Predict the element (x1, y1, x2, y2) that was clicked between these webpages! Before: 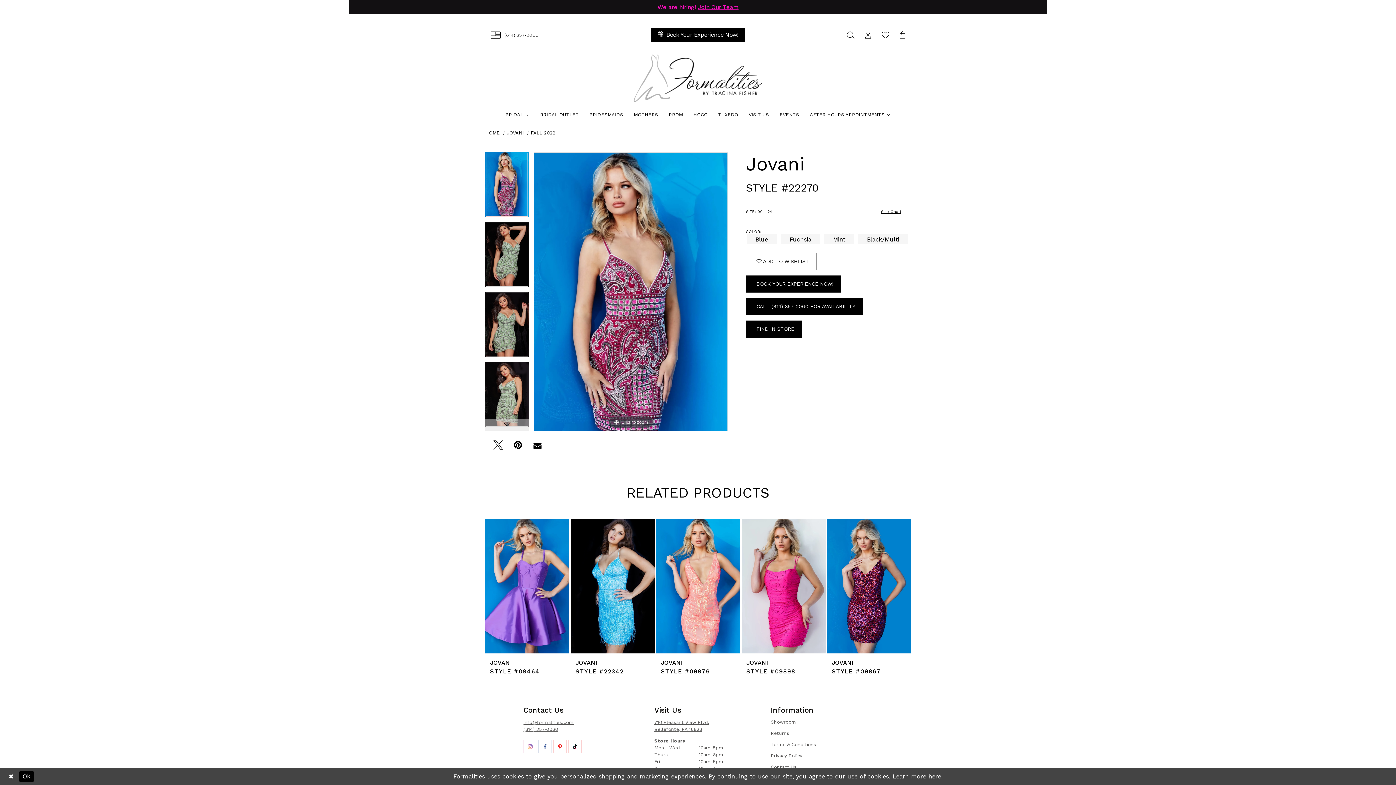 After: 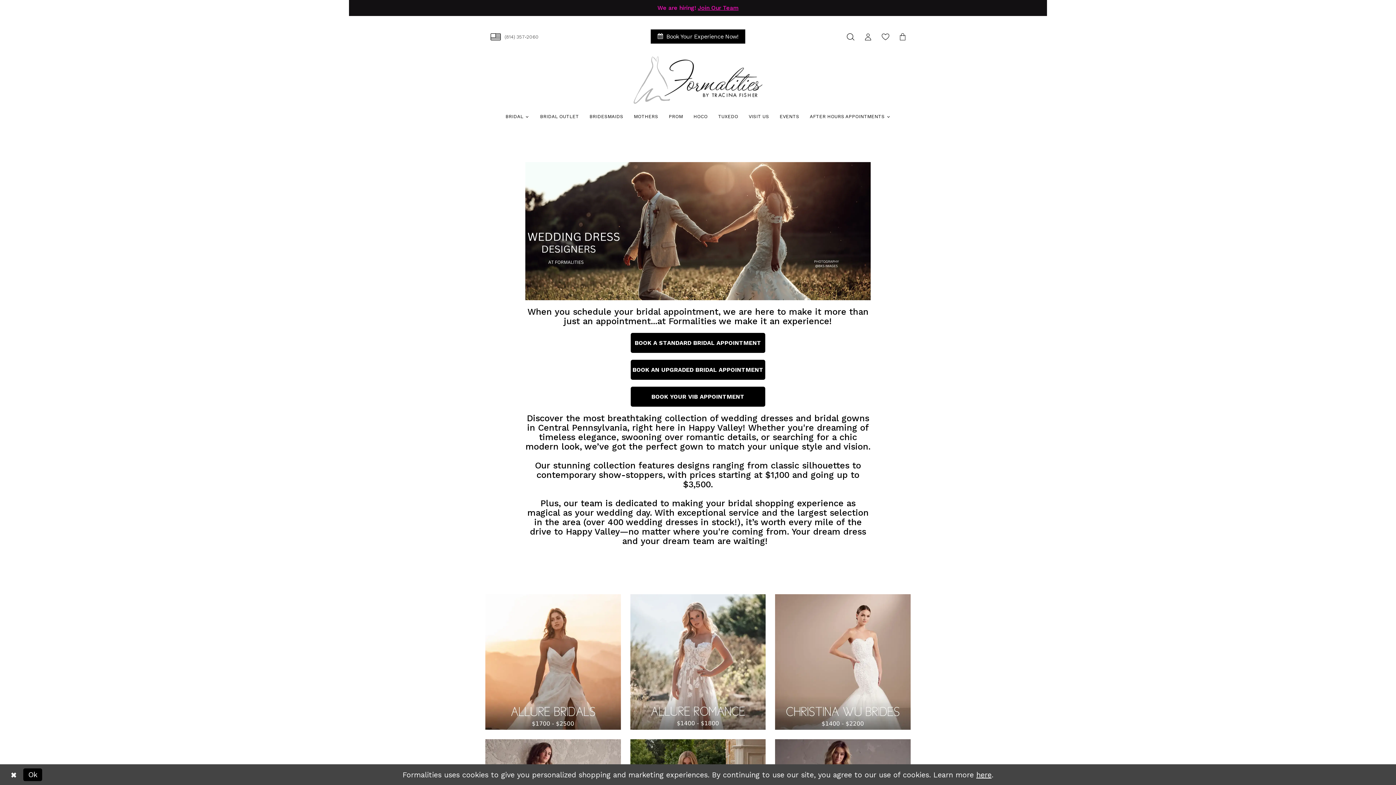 Action: bbox: (500, 106, 534, 122) label: BRIDAL 